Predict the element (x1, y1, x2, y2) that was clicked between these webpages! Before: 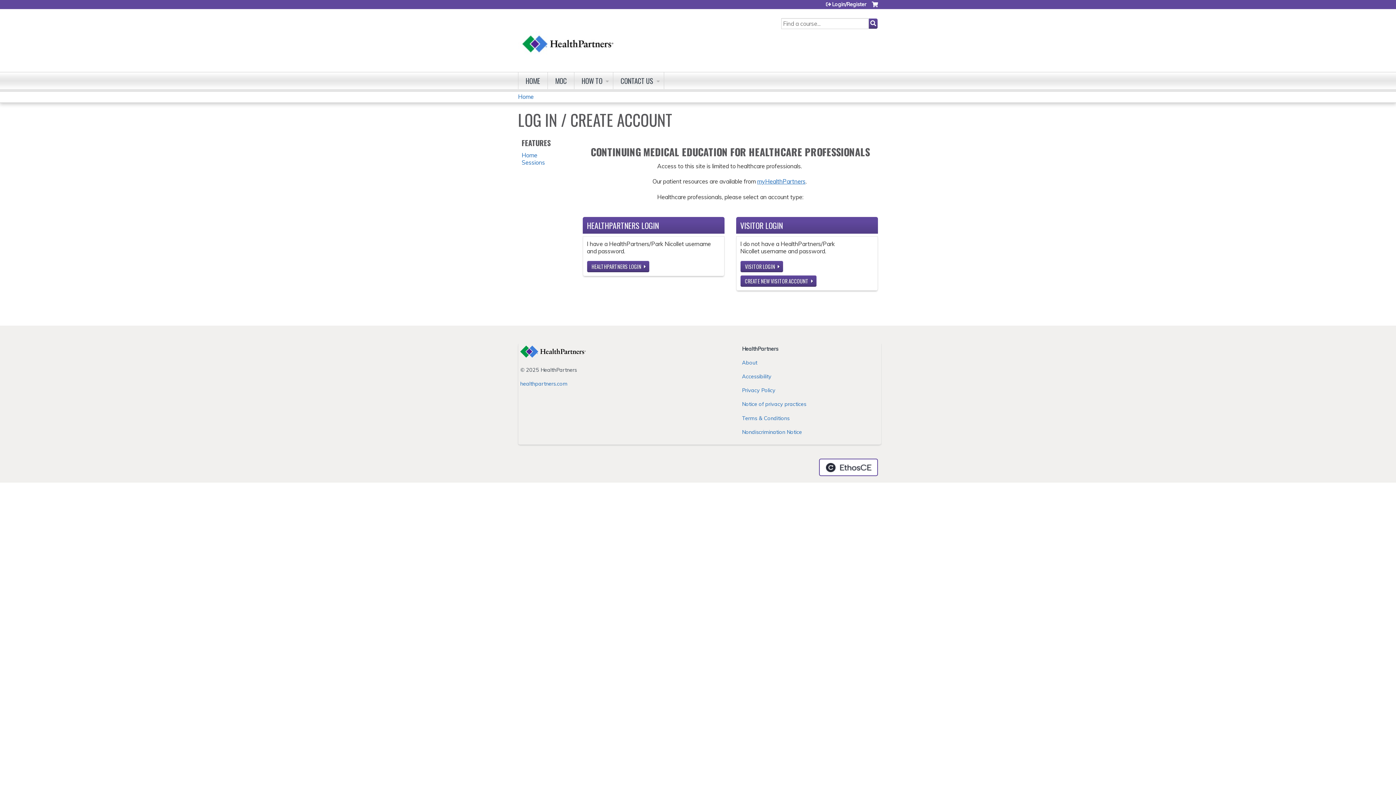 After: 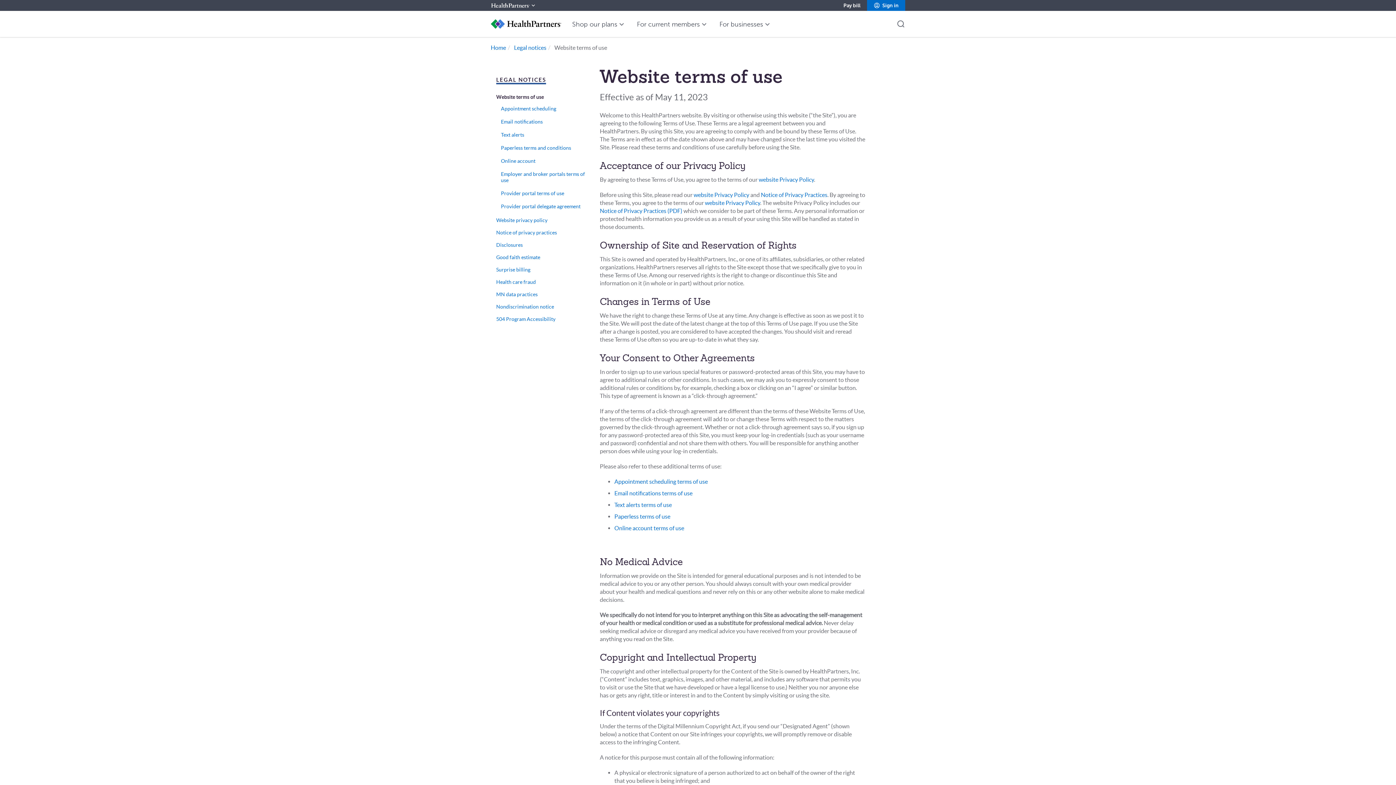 Action: label: Terms & Conditions bbox: (742, 415, 789, 421)